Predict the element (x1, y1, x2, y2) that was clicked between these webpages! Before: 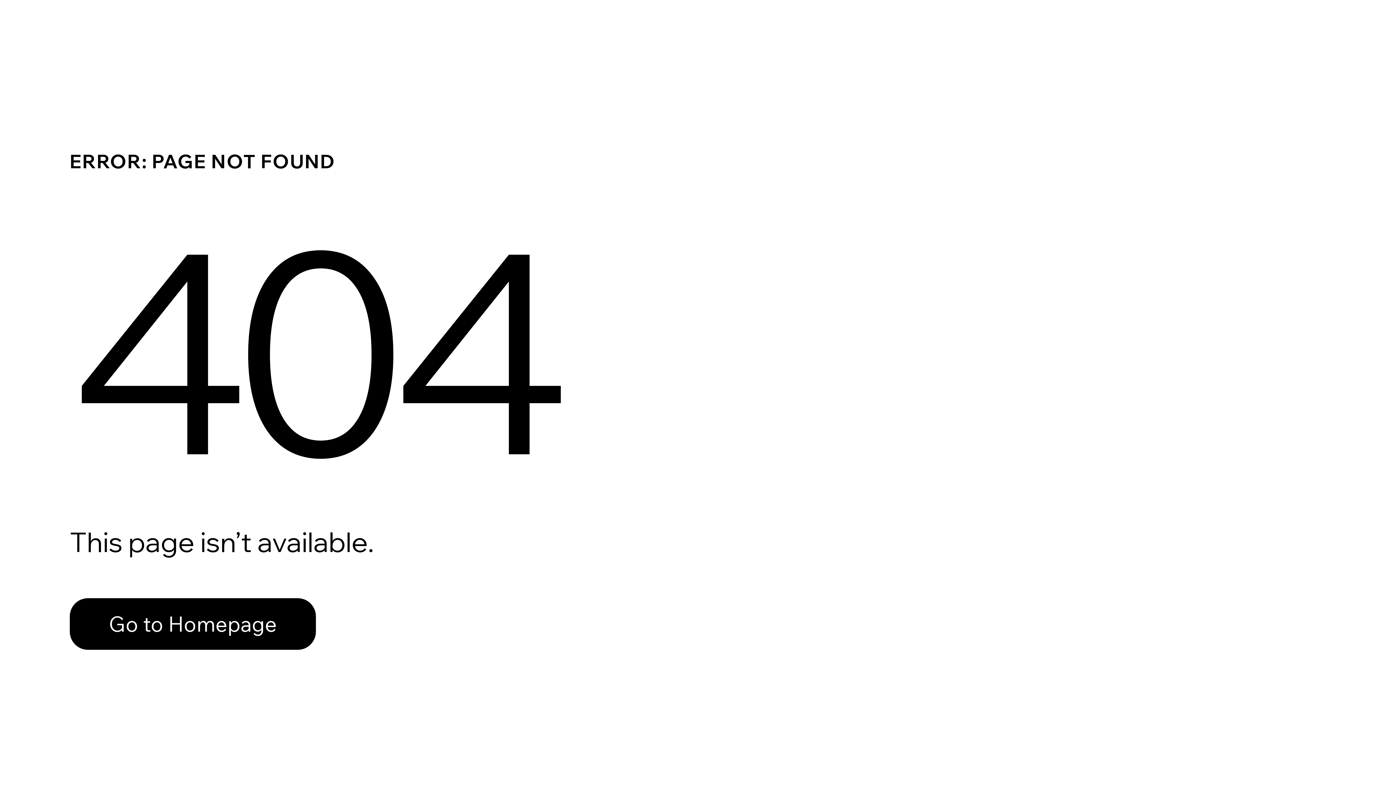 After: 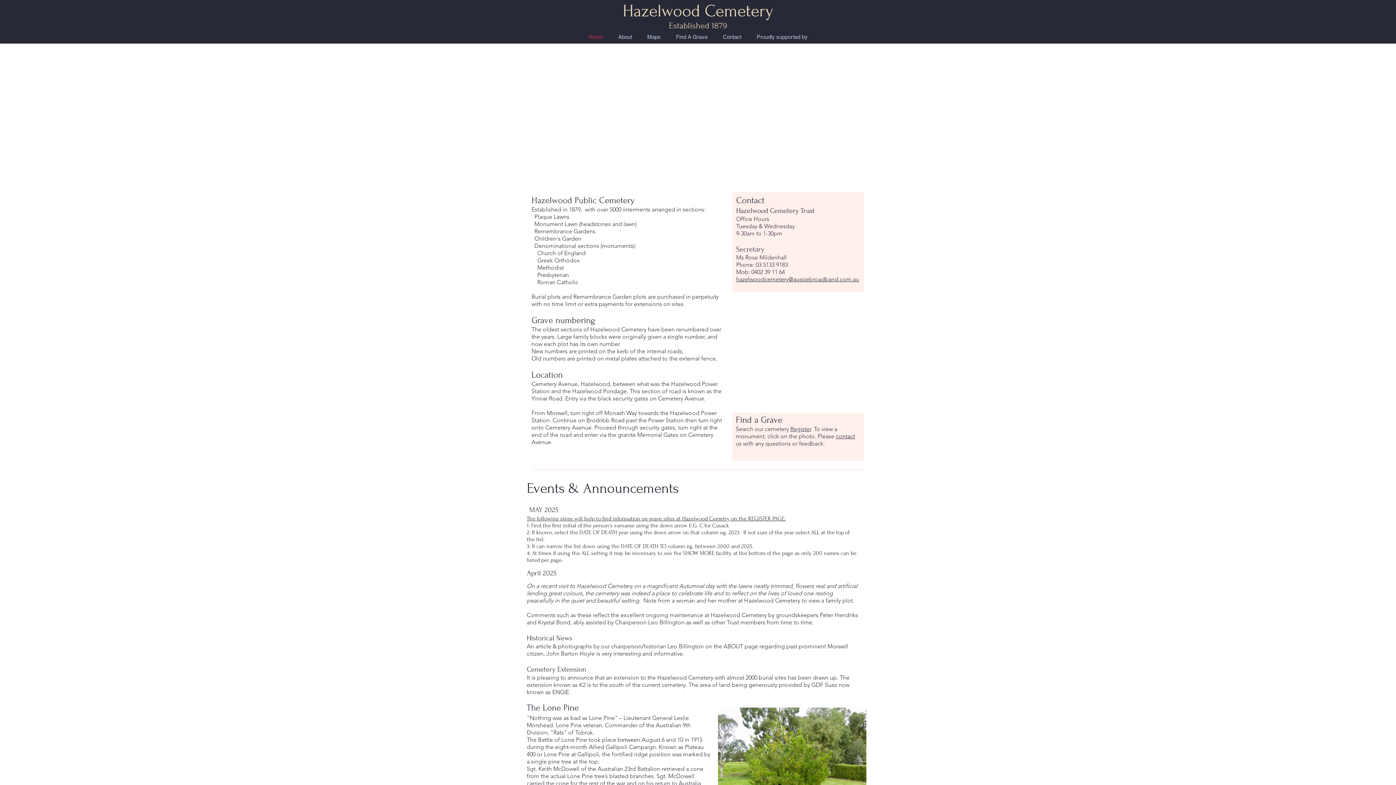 Action: bbox: (69, 582, 768, 659) label: Go to Homepage